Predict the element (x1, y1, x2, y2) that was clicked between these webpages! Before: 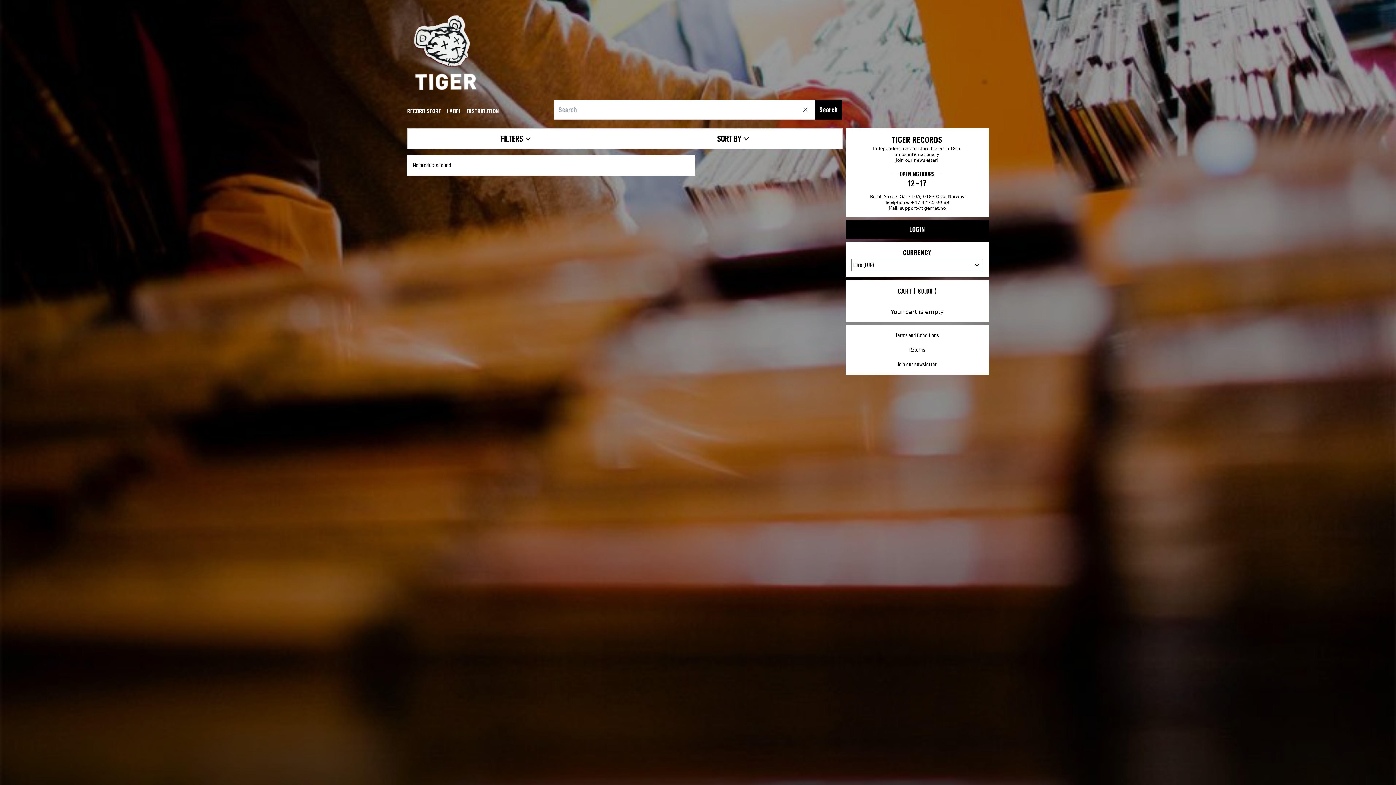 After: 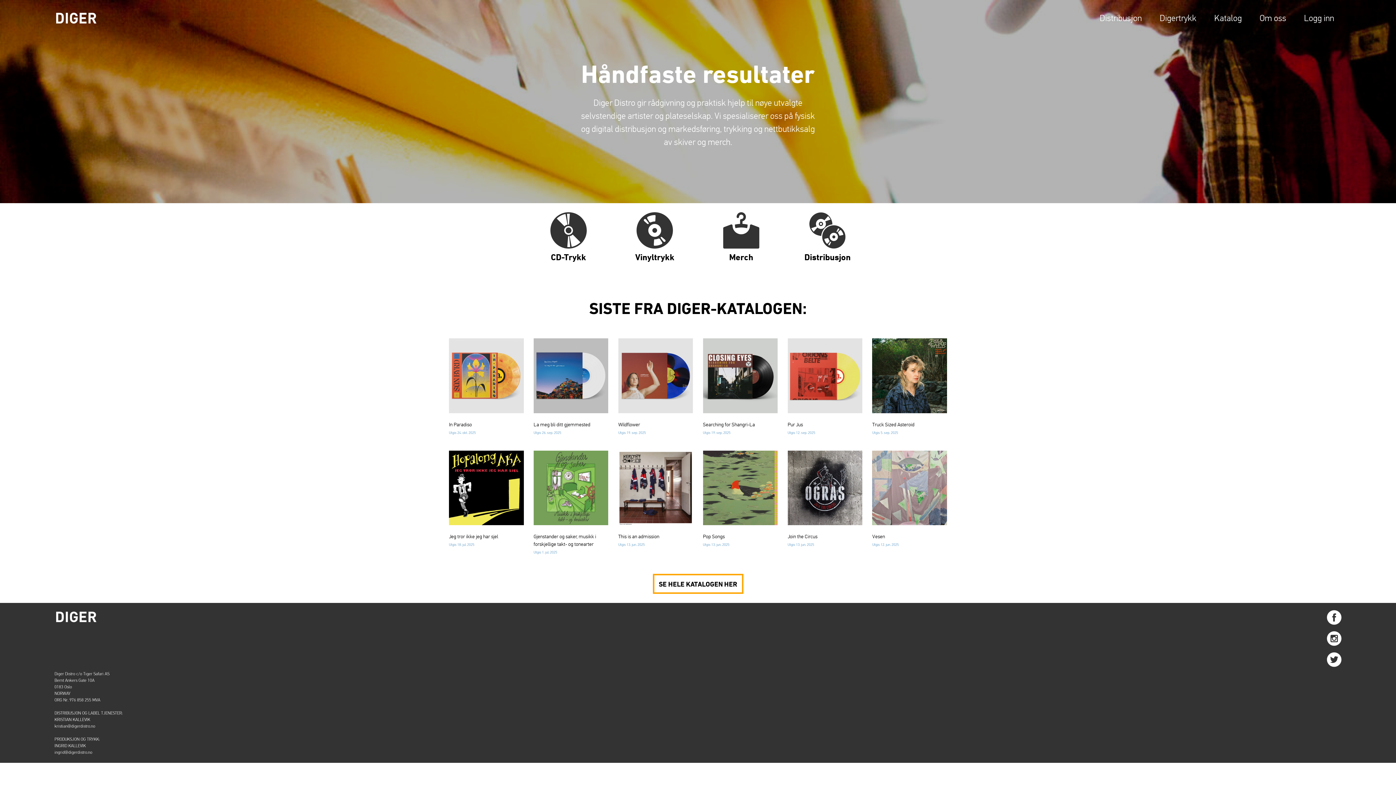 Action: bbox: (467, 108, 499, 114) label: DISTRIBUTION